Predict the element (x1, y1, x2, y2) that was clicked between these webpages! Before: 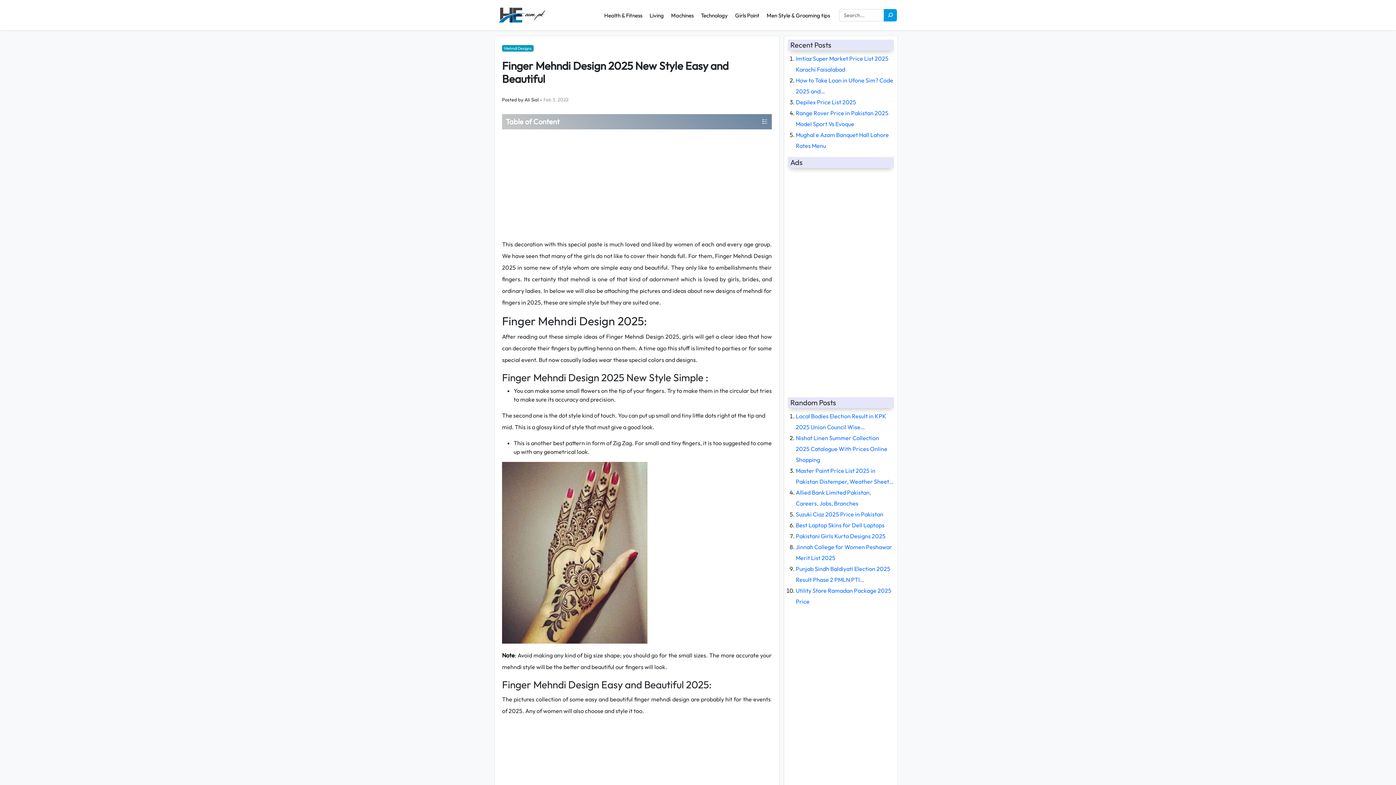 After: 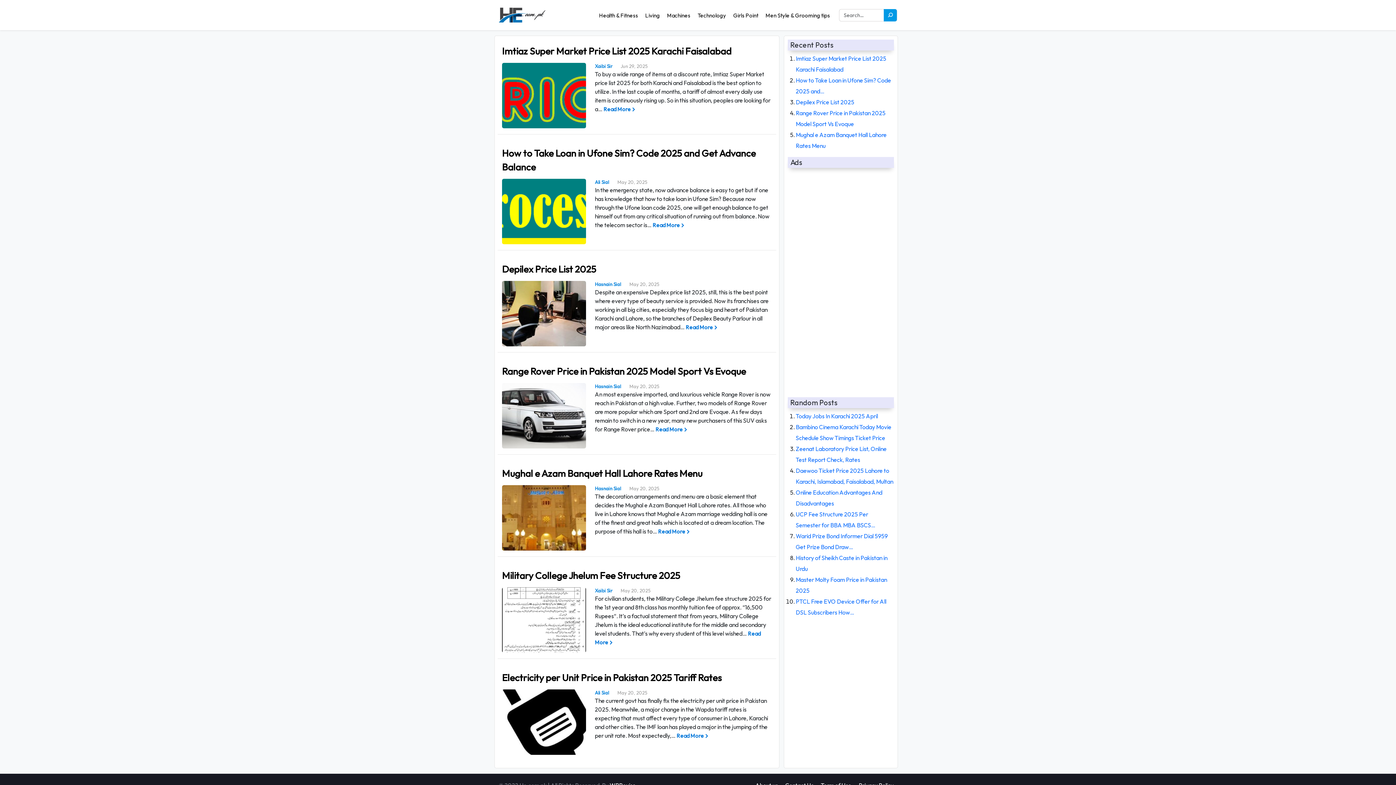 Action: bbox: (498, 5, 546, 24)